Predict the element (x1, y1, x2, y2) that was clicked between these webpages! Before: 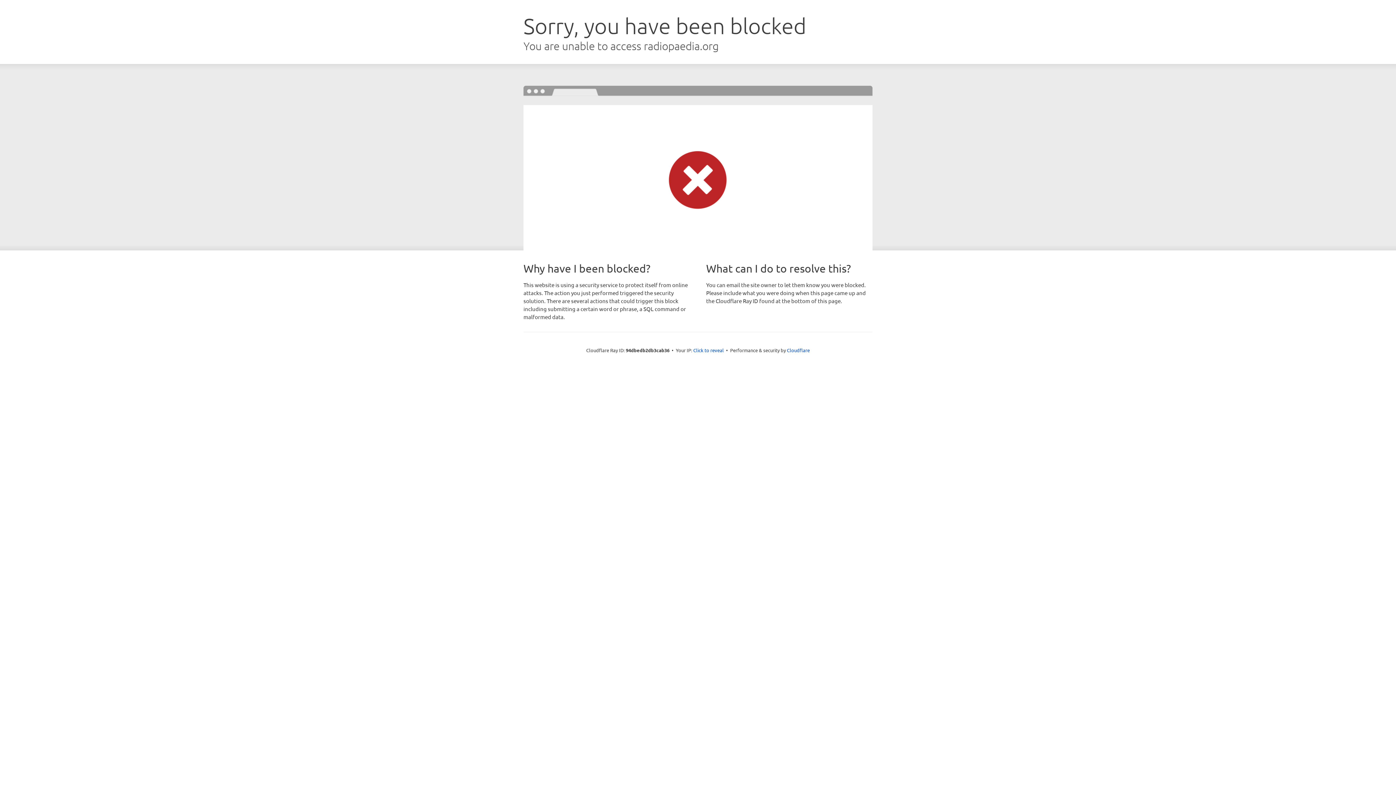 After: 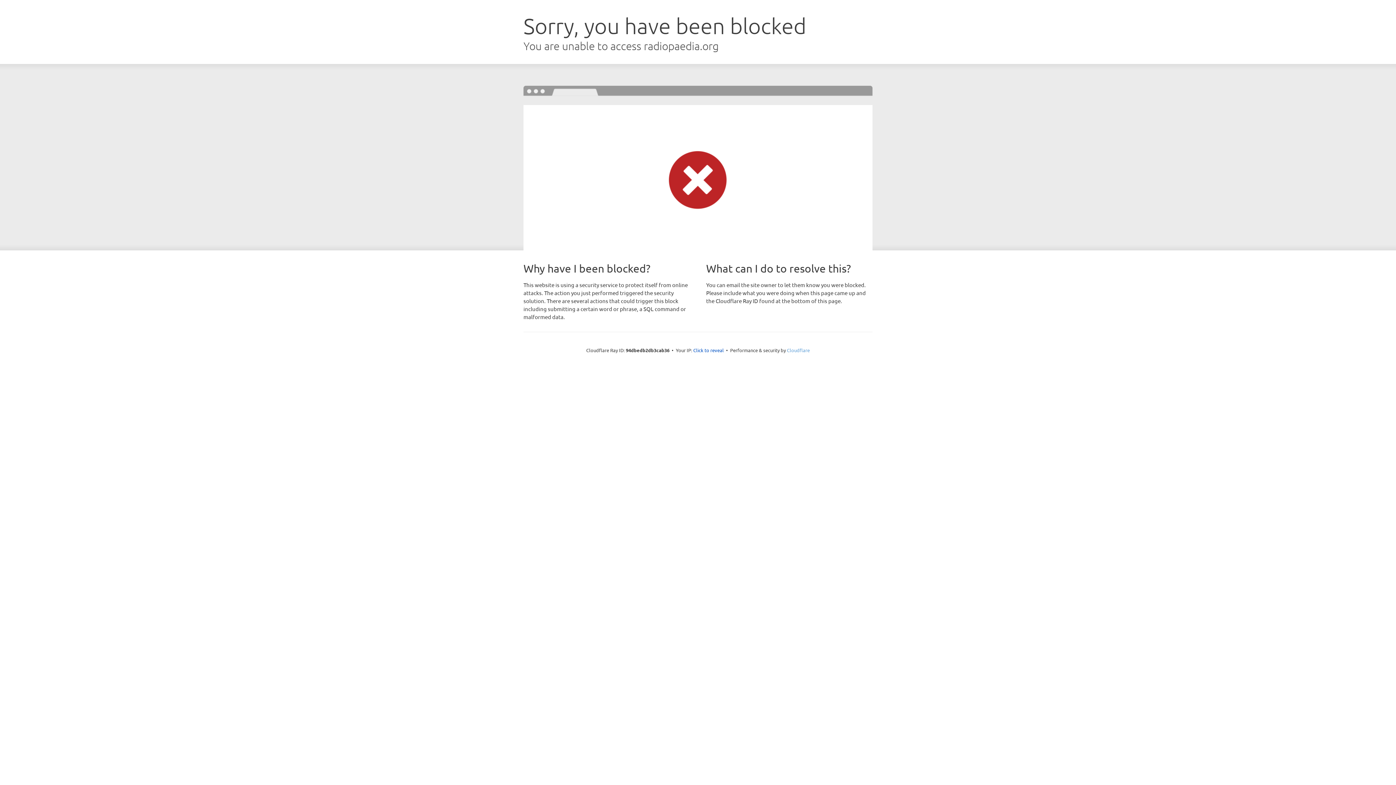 Action: bbox: (787, 347, 810, 353) label: Cloudflare